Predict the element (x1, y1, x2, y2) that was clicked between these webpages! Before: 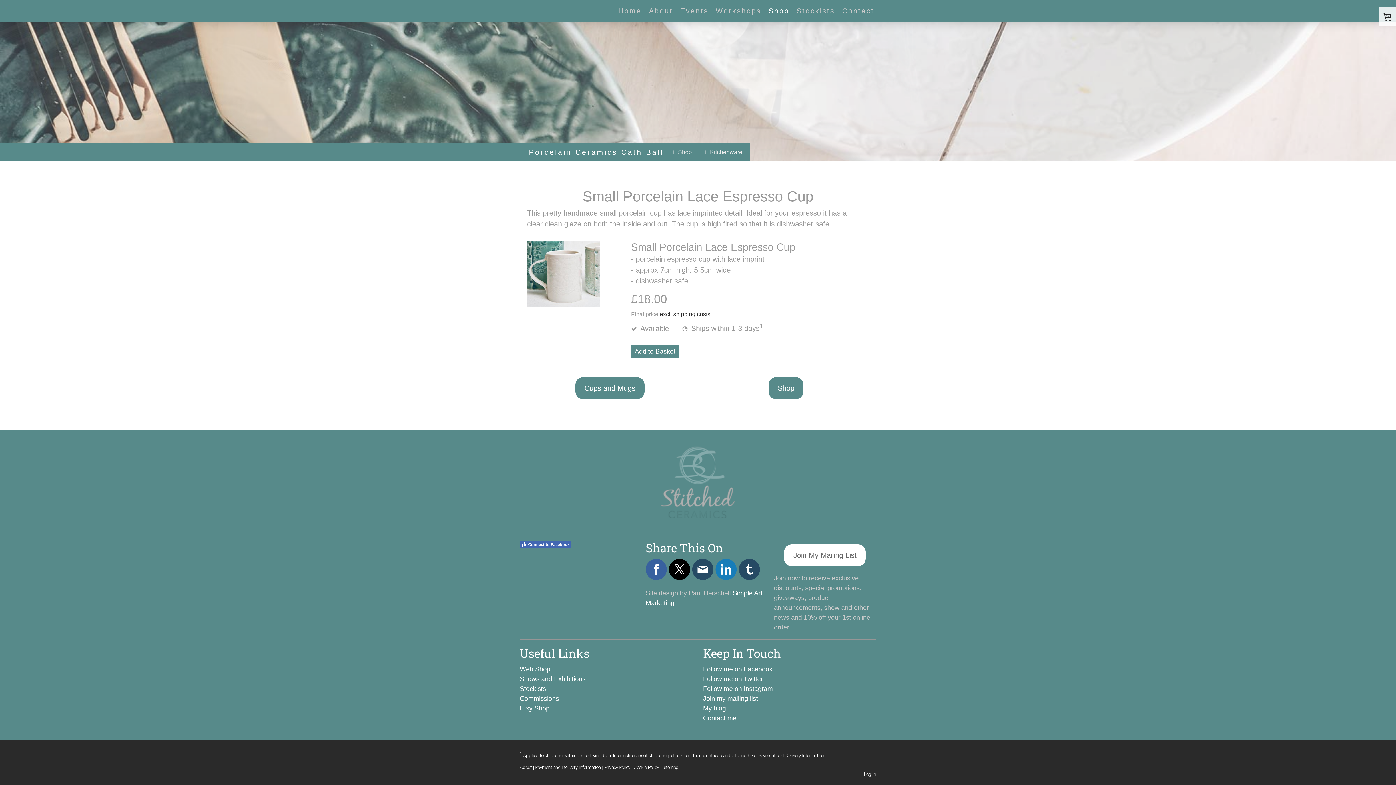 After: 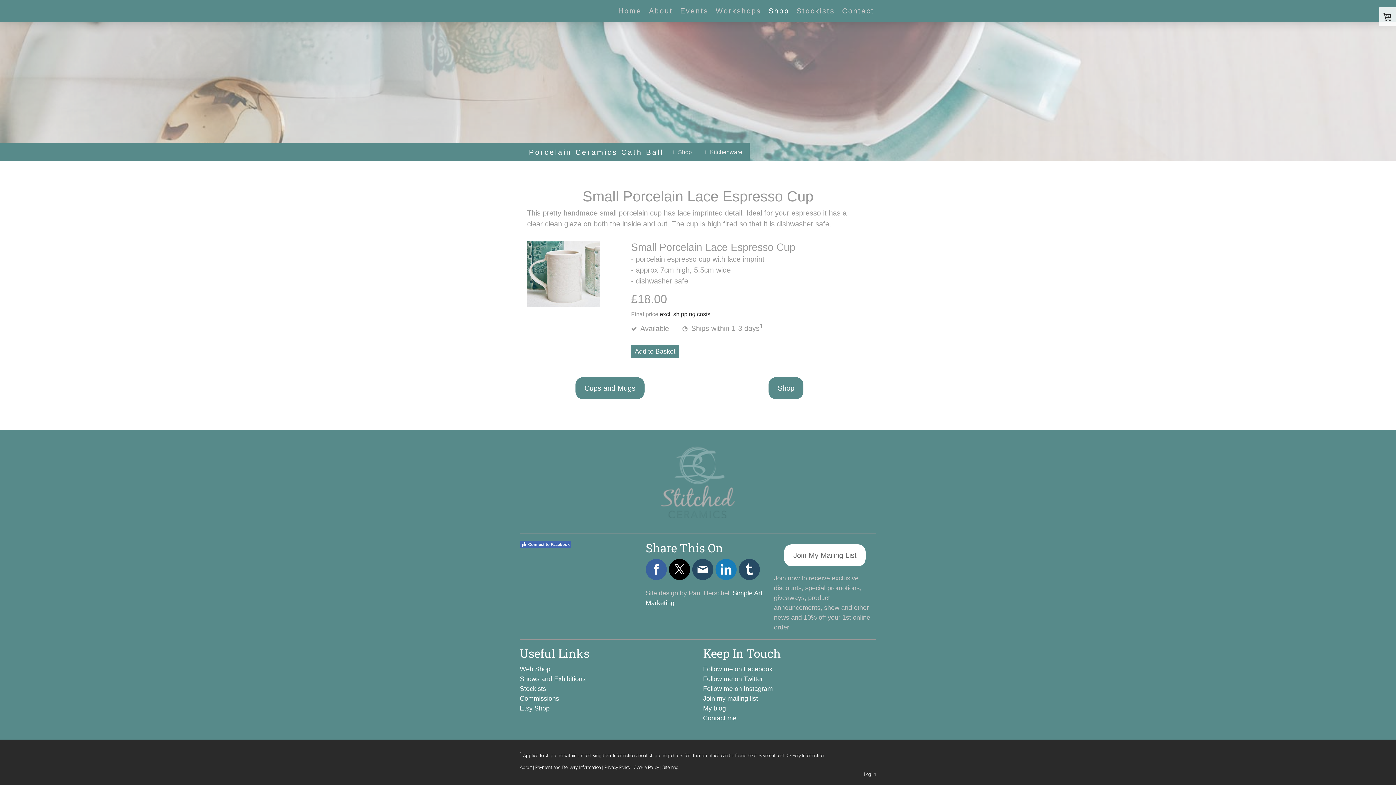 Action: bbox: (739, 559, 760, 580)